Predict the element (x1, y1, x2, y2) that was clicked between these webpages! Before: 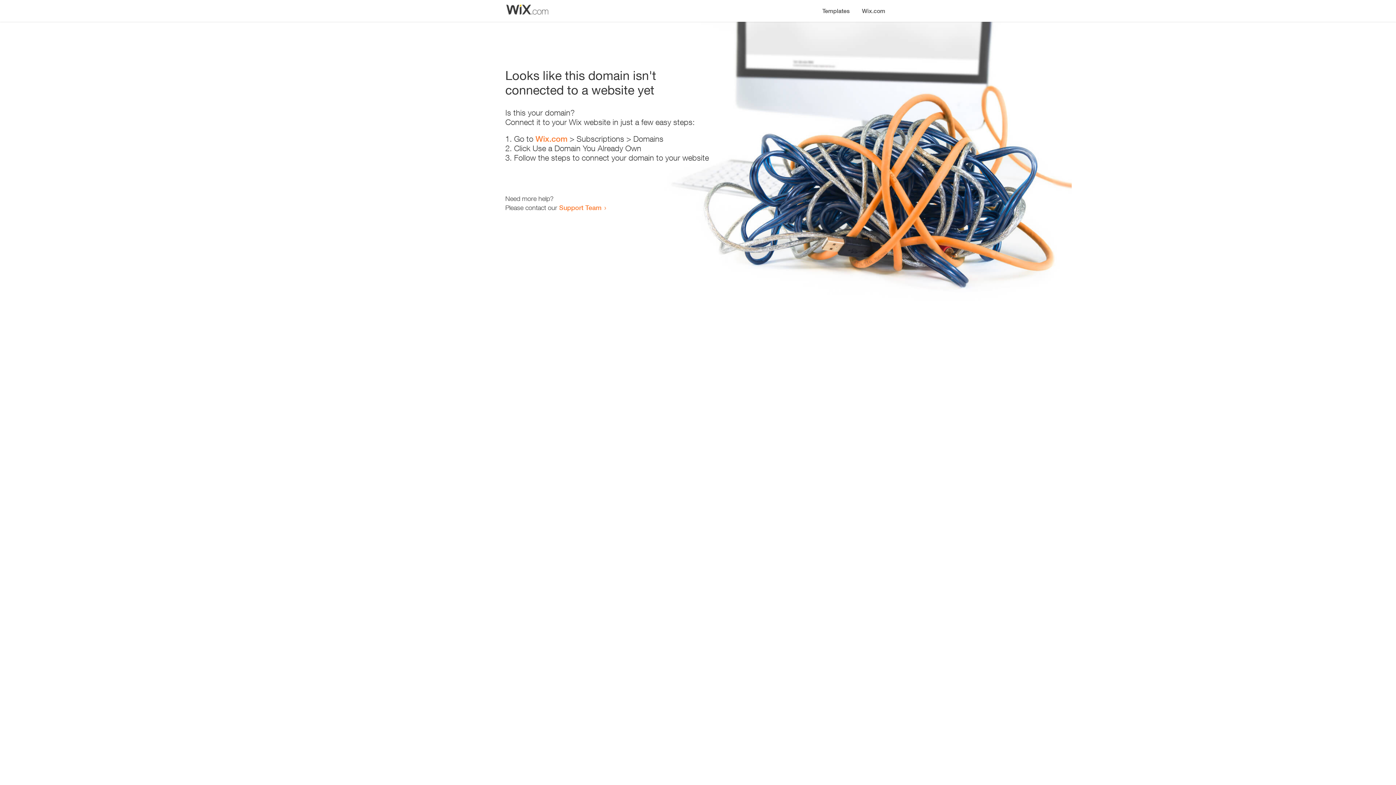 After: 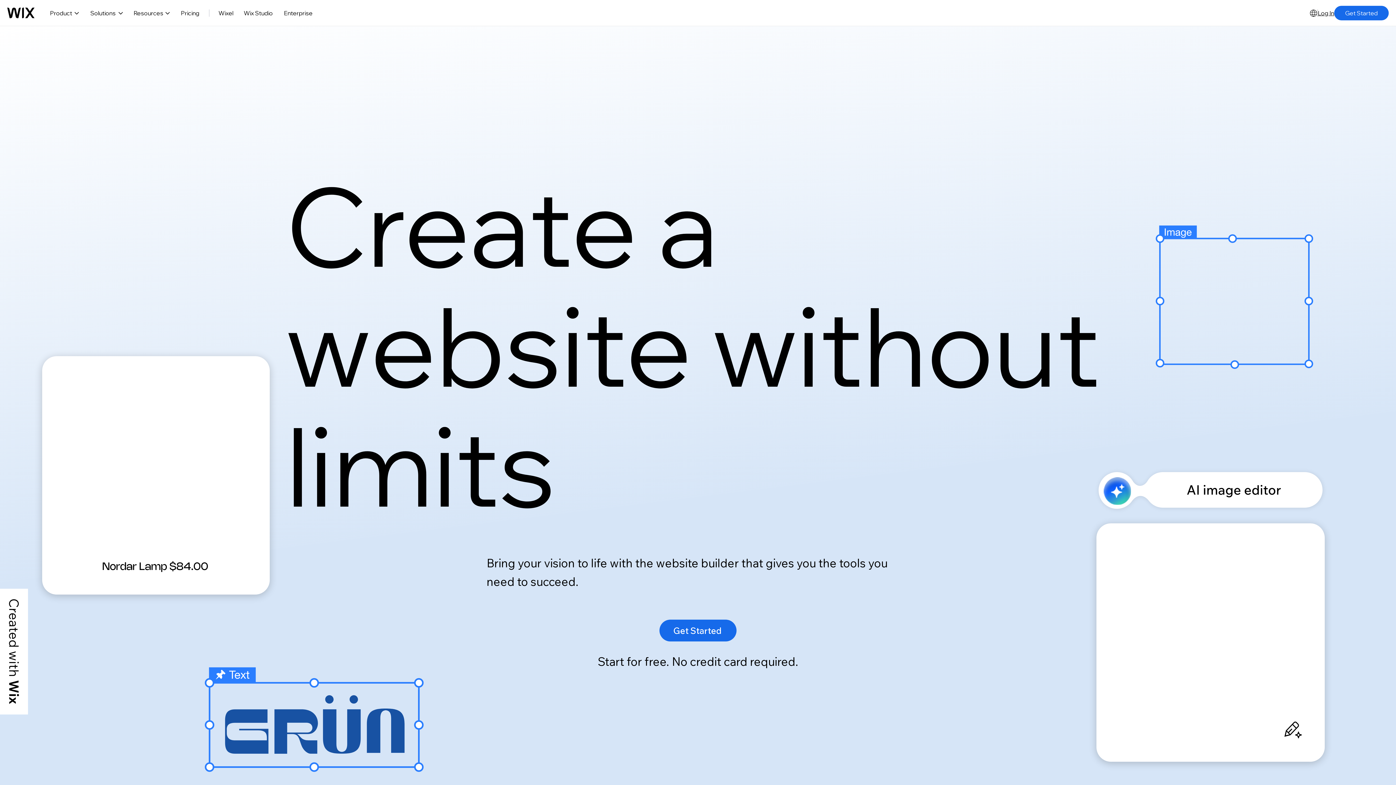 Action: label: Wix.com bbox: (535, 134, 567, 143)